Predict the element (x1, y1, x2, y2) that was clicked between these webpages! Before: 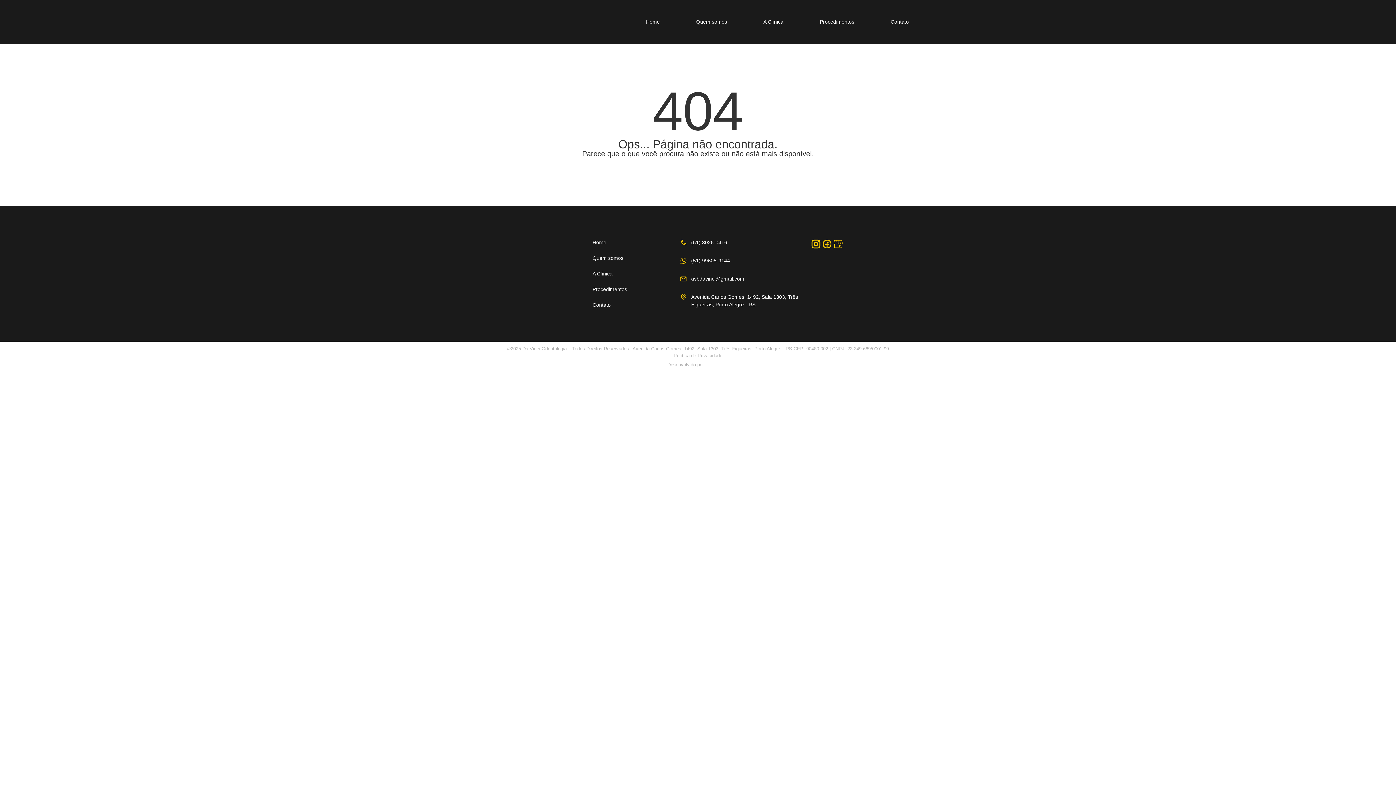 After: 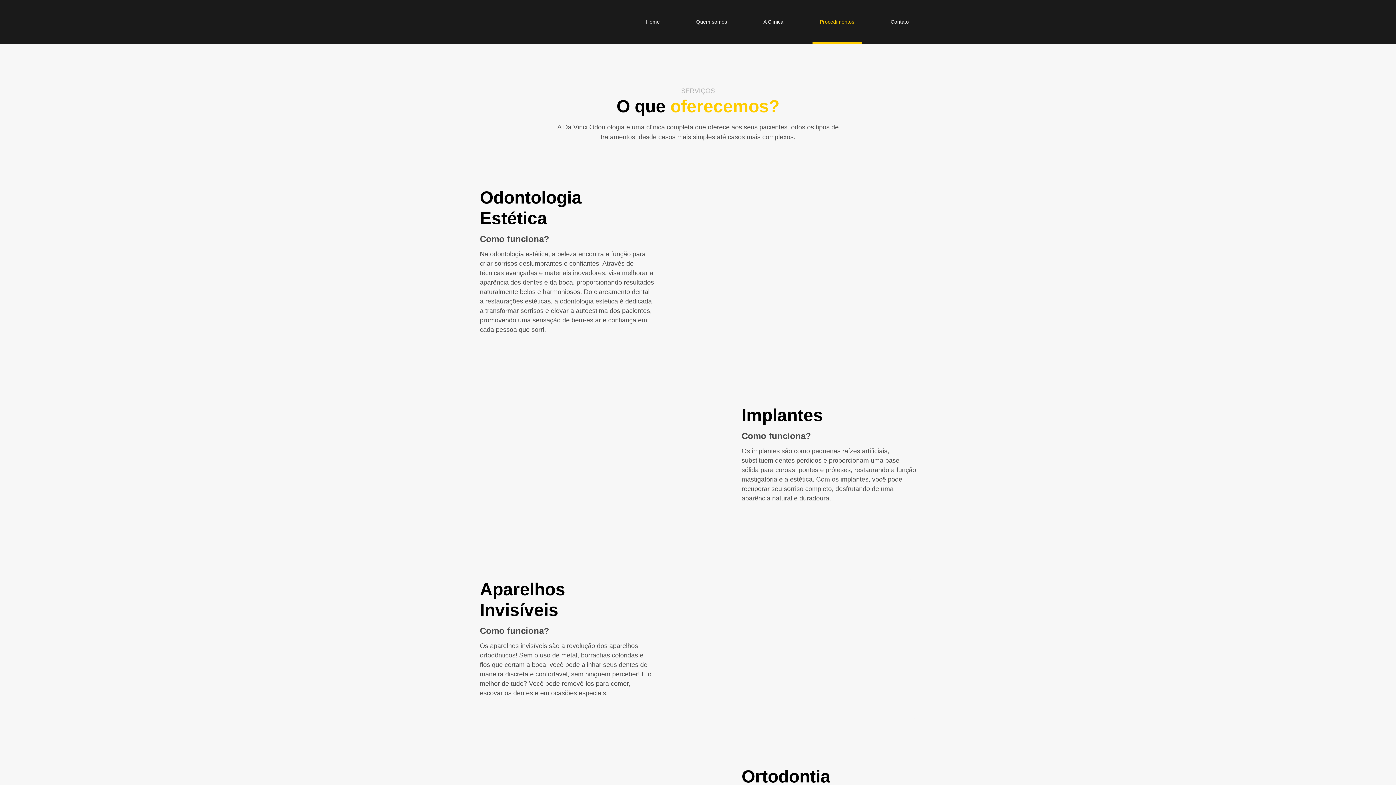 Action: bbox: (812, 0, 861, 43) label: Procedimentos